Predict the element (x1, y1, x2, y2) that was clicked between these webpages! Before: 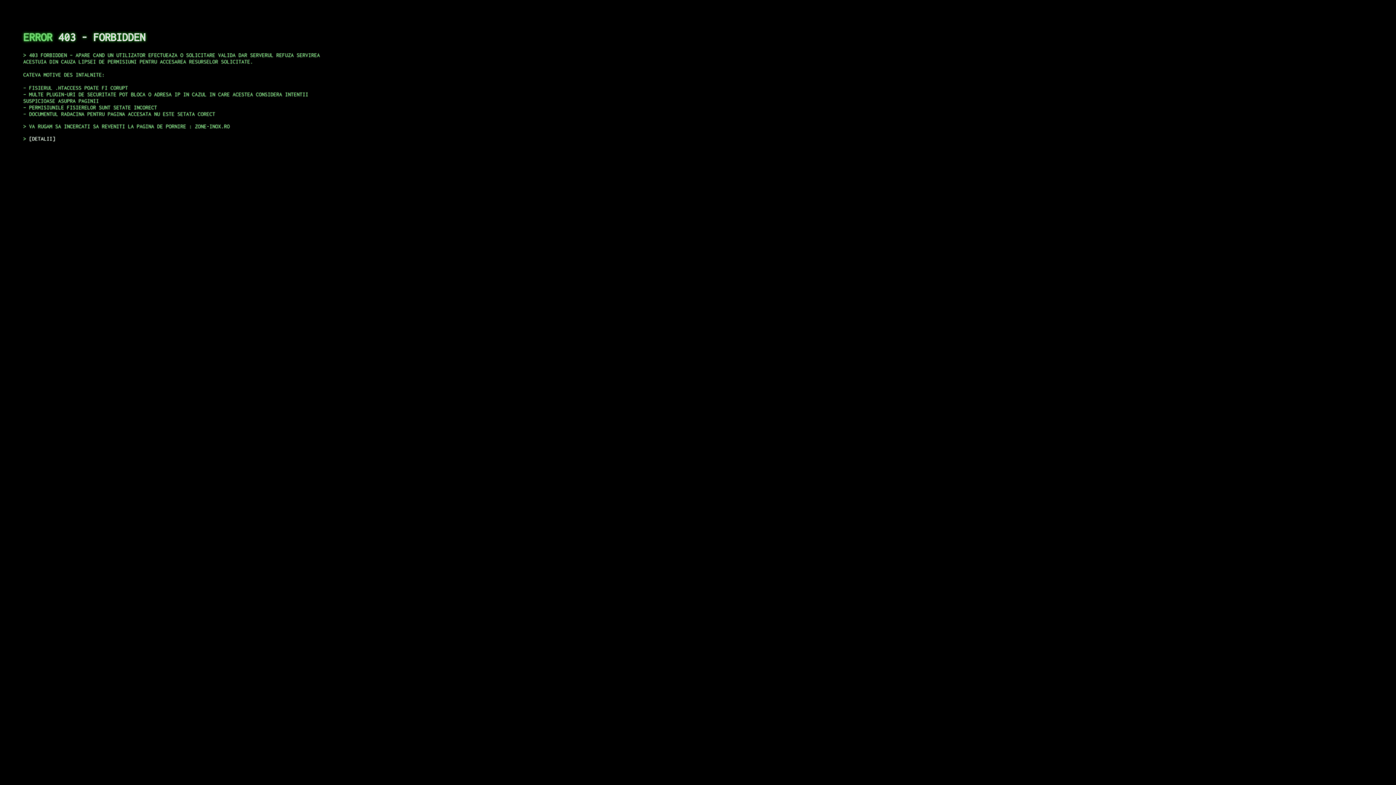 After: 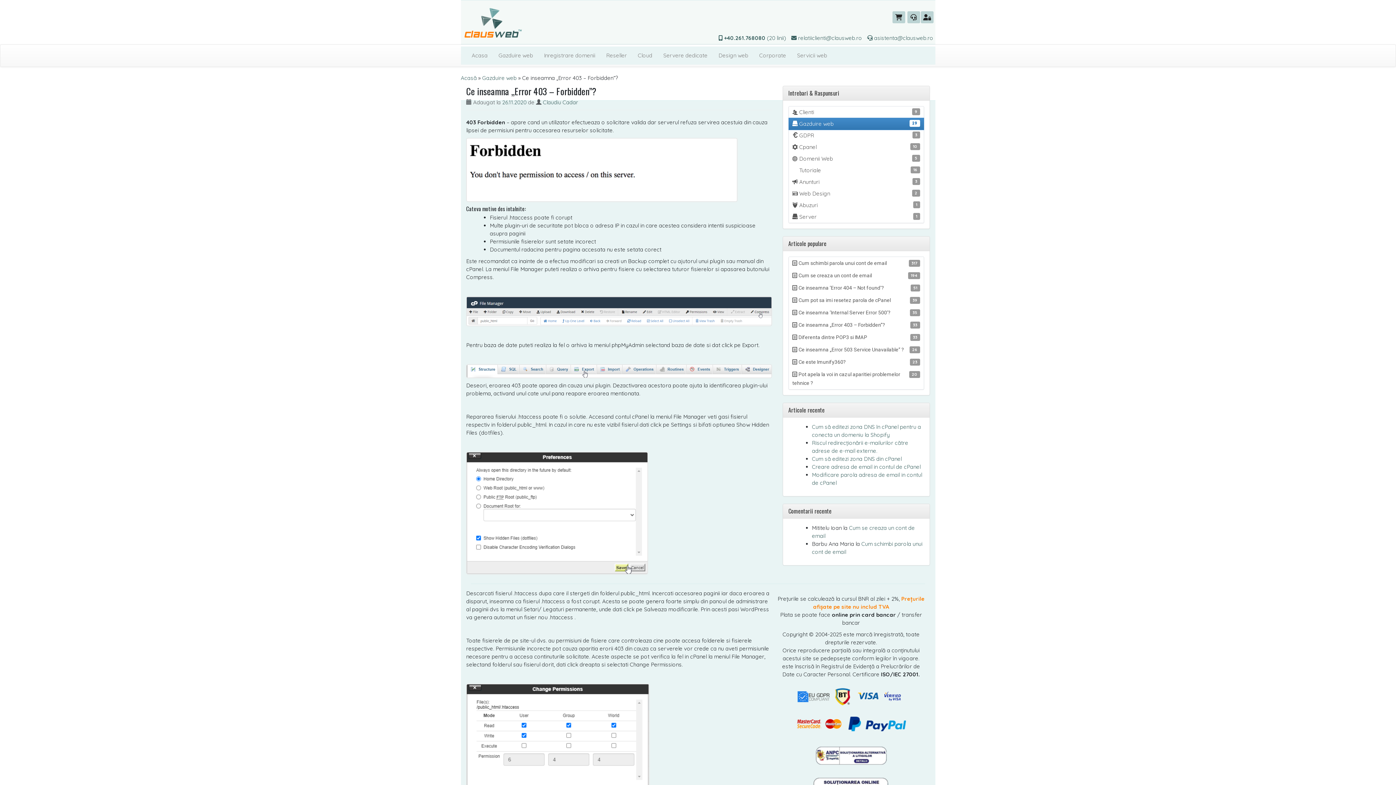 Action: label: DETALII bbox: (29, 135, 55, 141)